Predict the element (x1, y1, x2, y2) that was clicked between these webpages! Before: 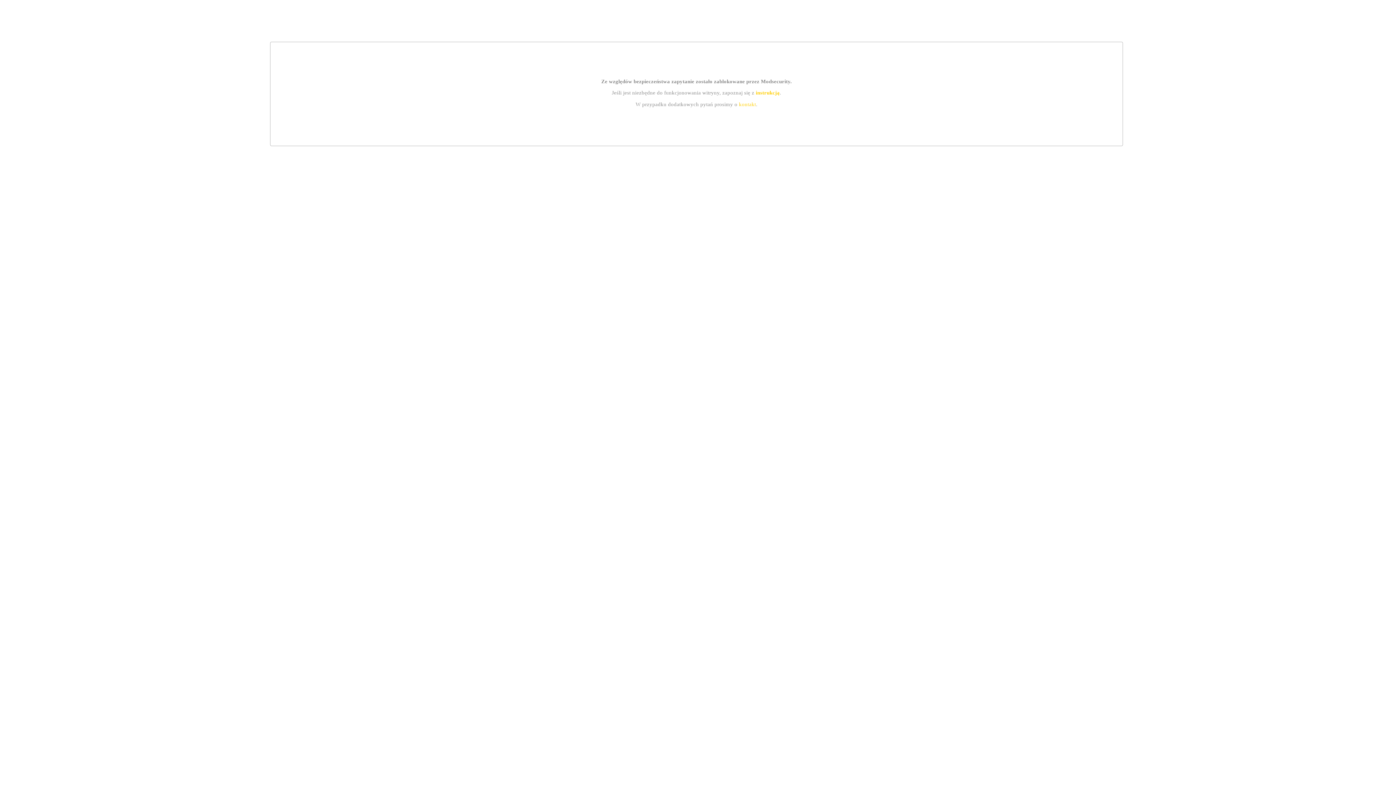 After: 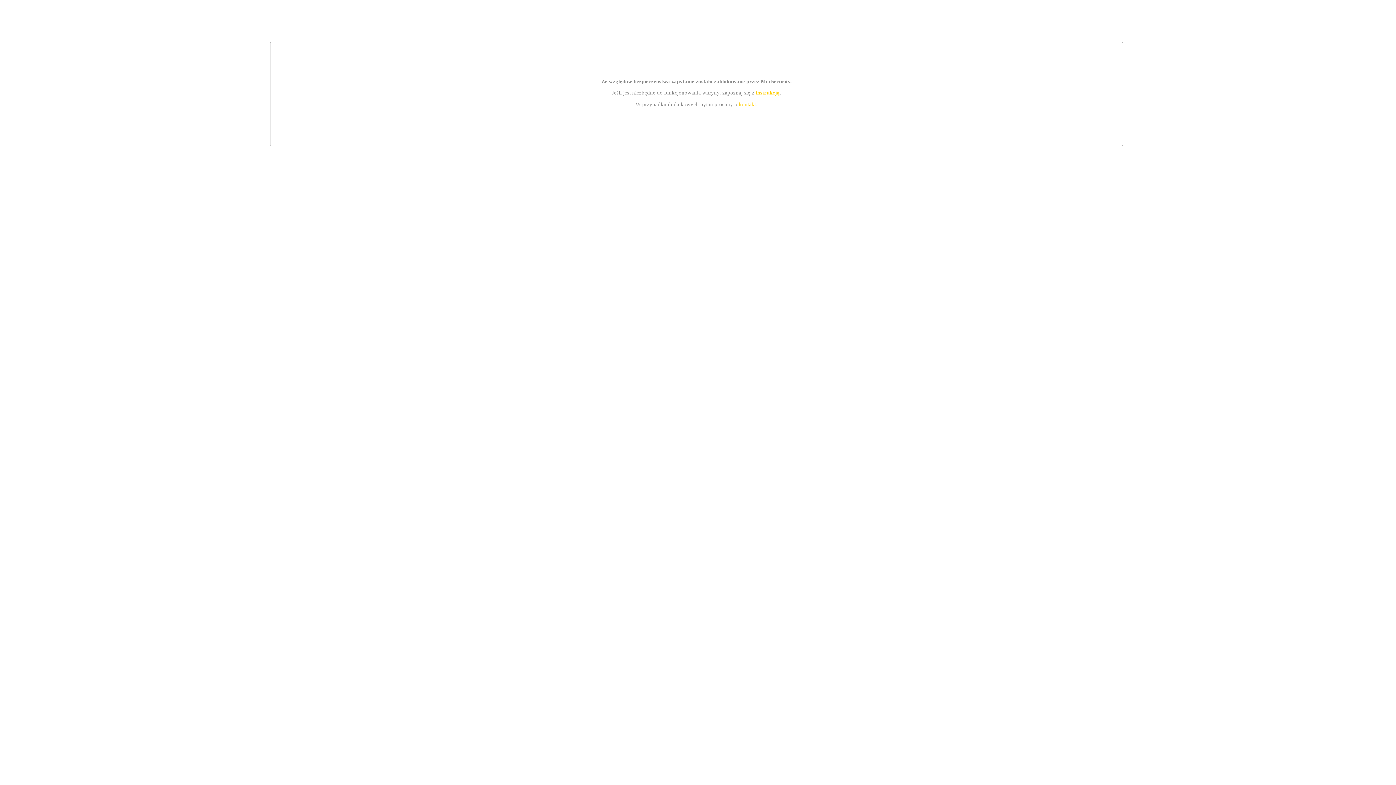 Action: label: instrukcją bbox: (755, 89, 779, 95)